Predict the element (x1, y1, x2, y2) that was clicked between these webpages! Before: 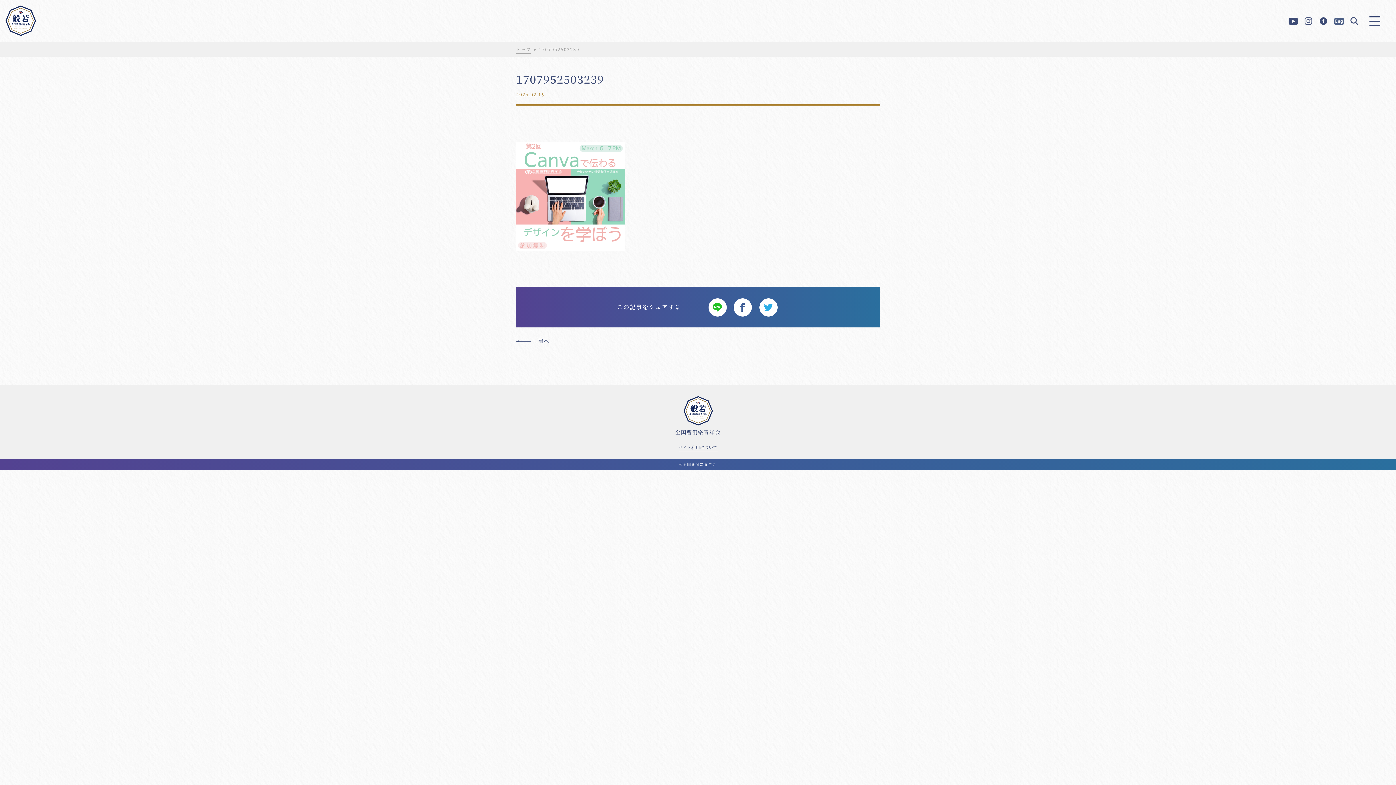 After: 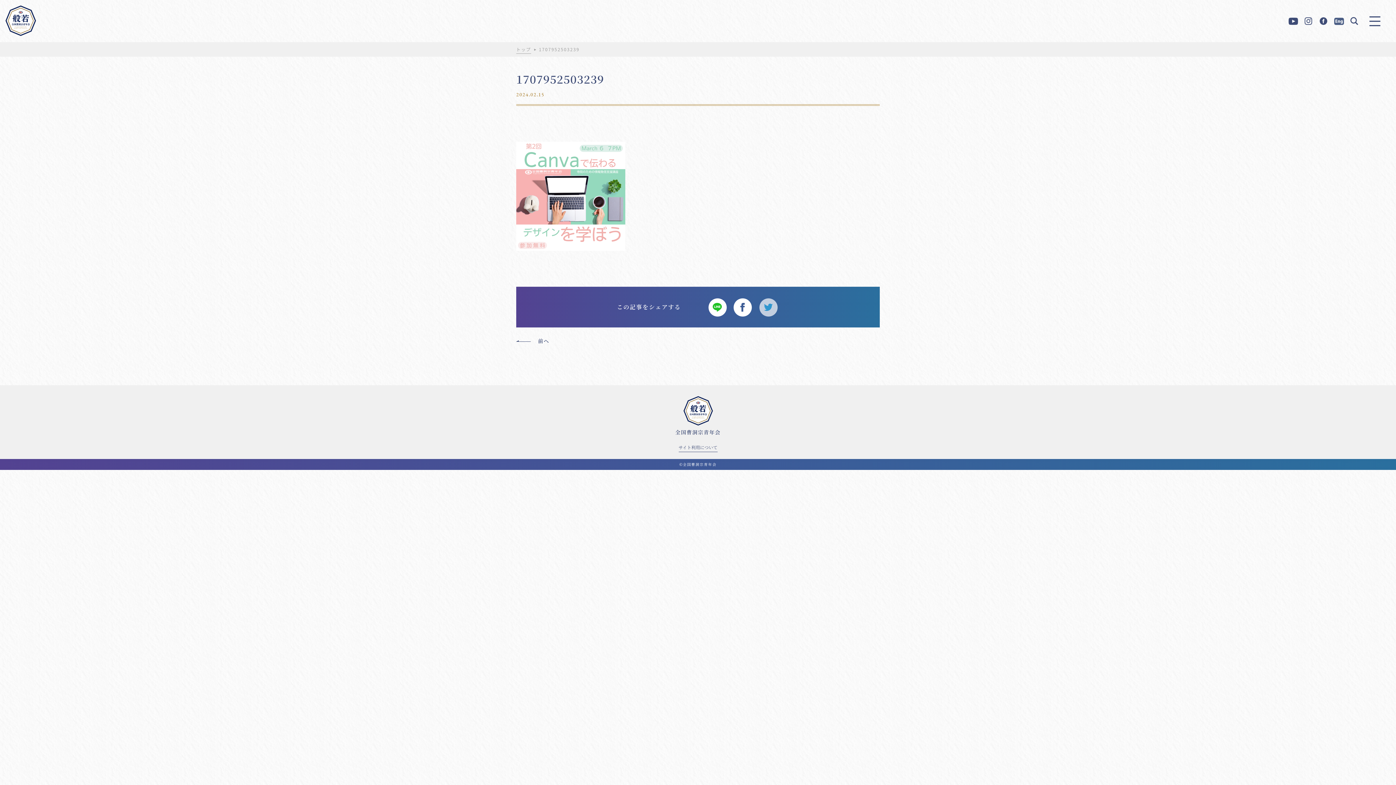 Action: bbox: (757, 296, 779, 318)